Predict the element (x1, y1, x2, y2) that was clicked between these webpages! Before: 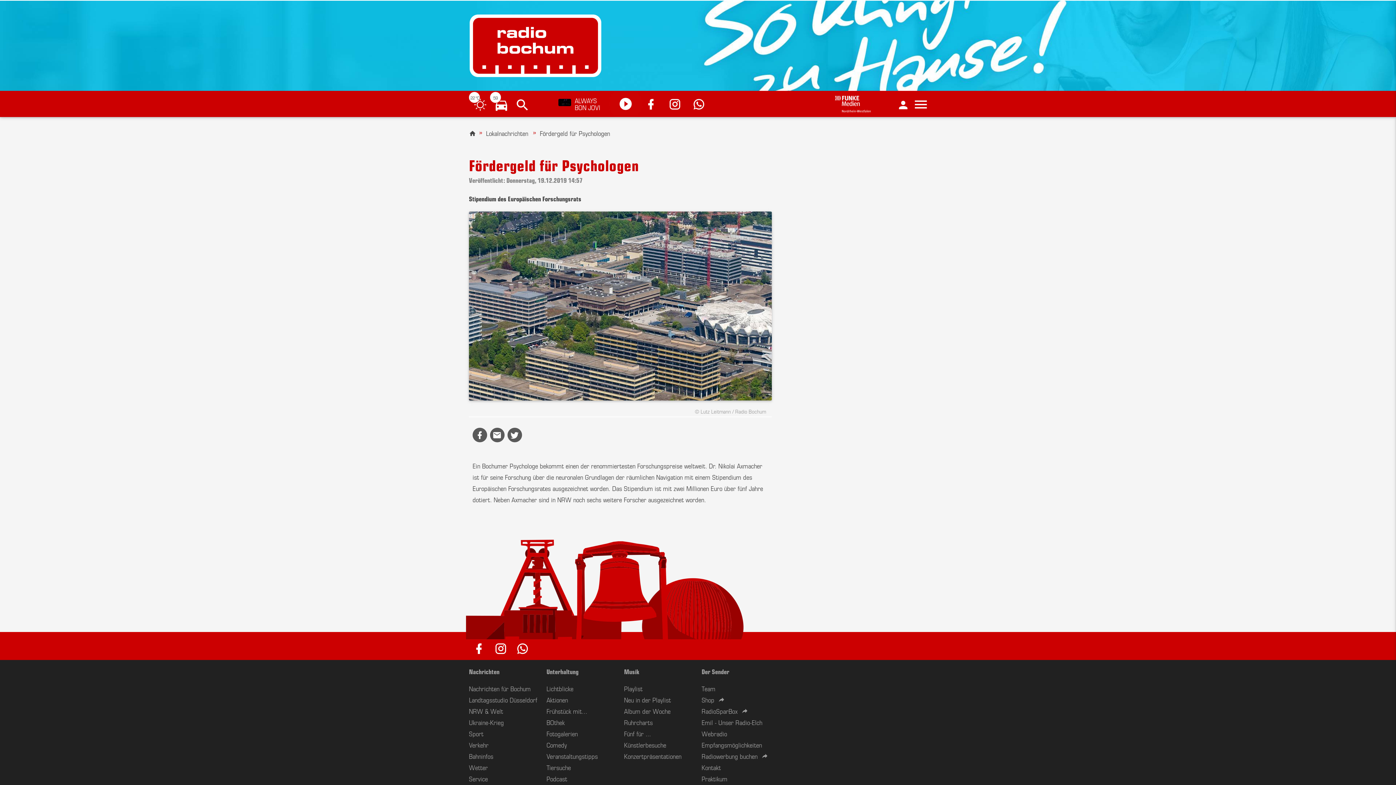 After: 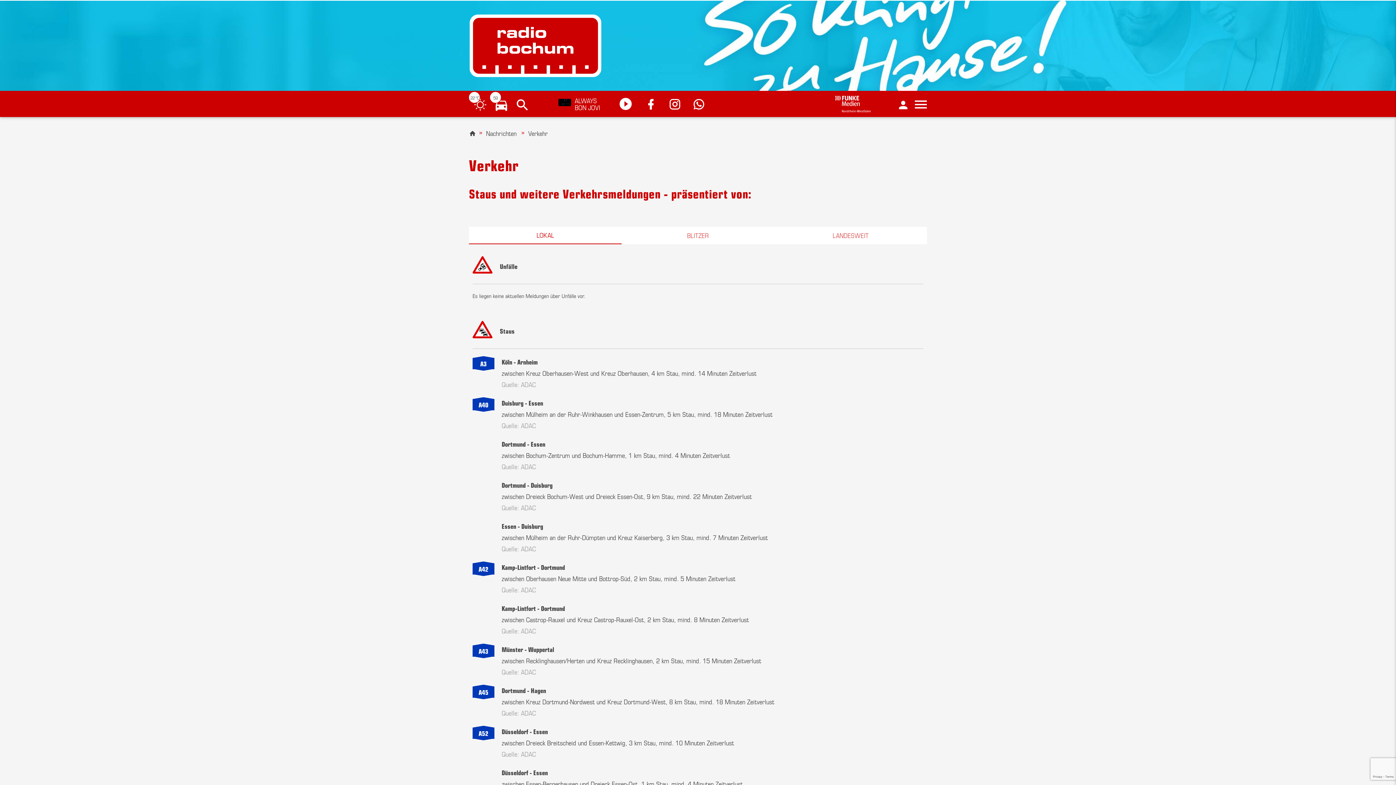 Action: label: 59 bbox: (493, 97, 509, 112)